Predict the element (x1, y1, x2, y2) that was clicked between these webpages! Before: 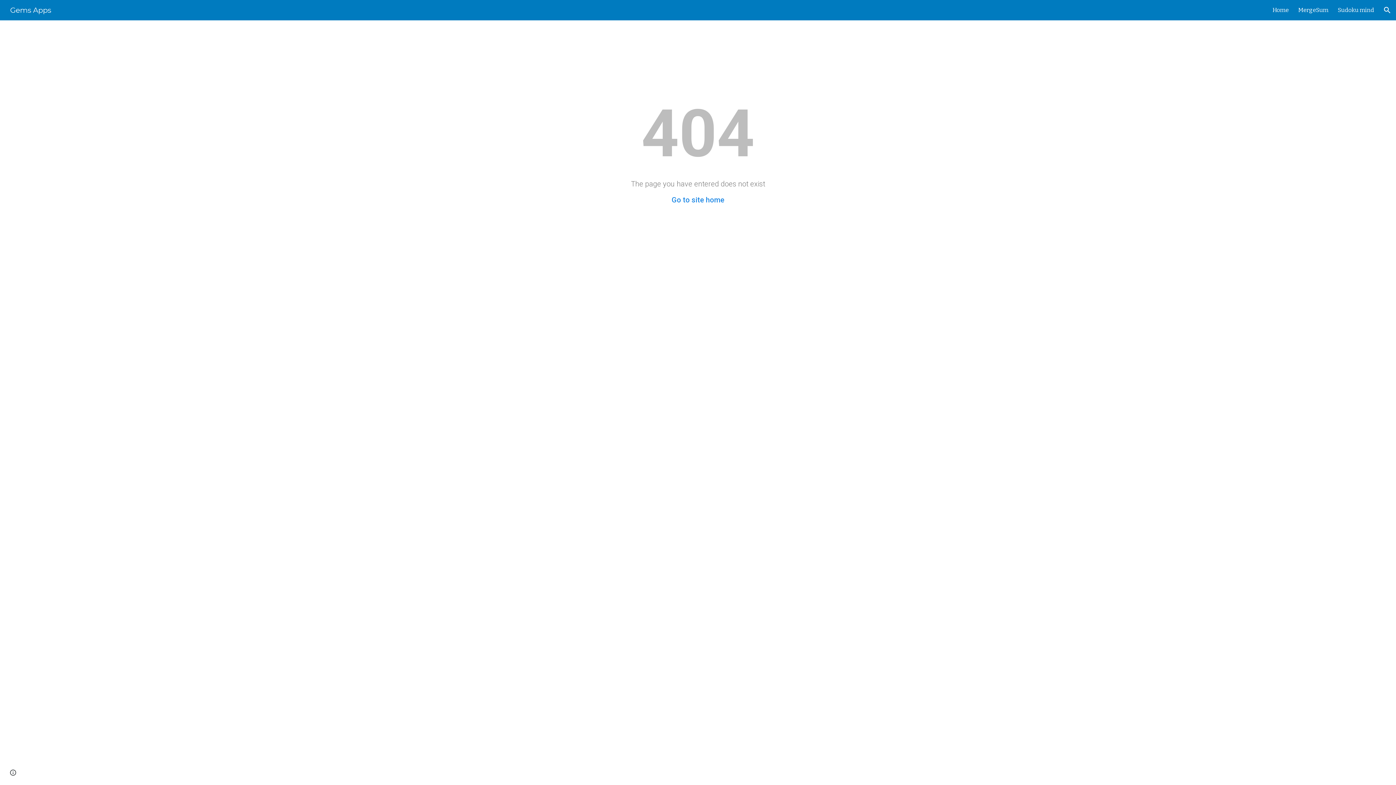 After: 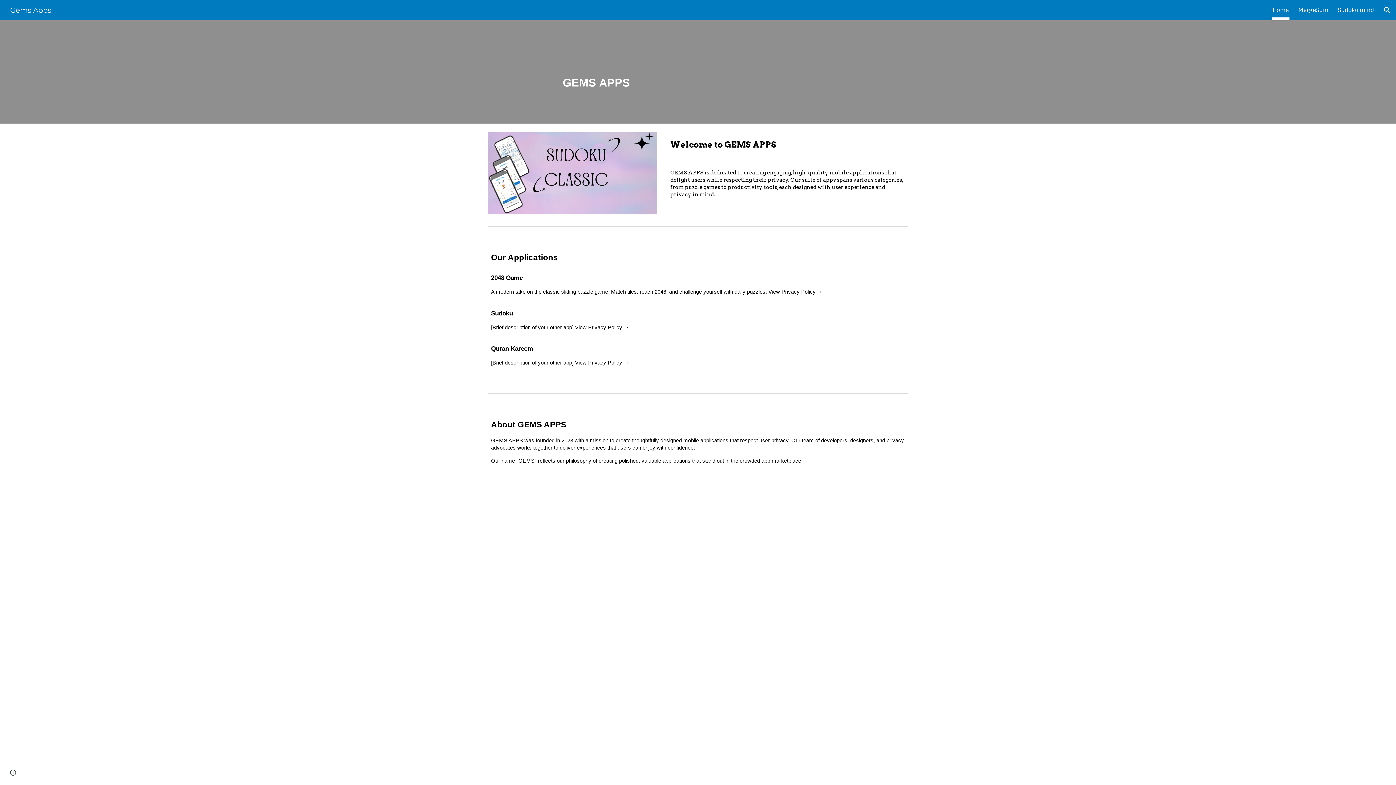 Action: bbox: (1272, 5, 1289, 15) label: Home